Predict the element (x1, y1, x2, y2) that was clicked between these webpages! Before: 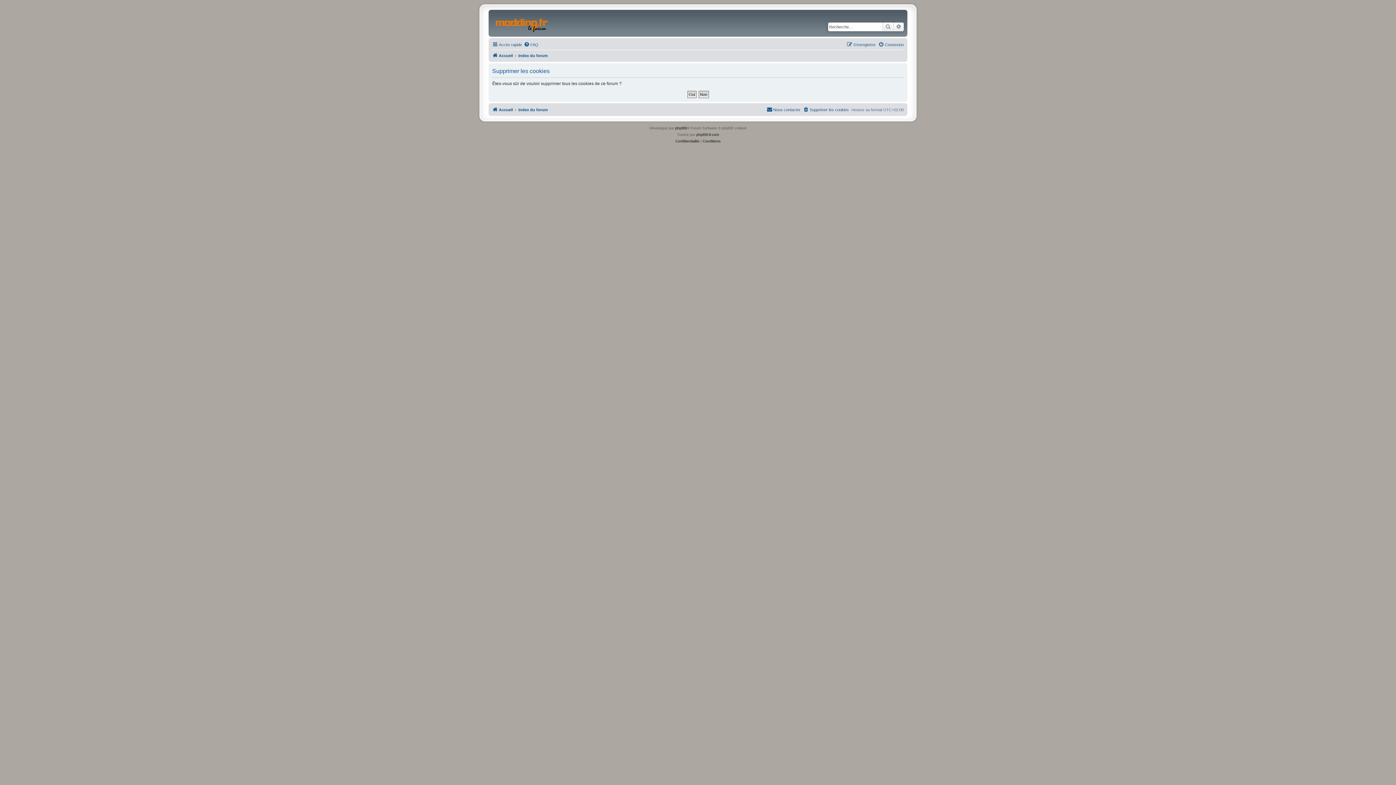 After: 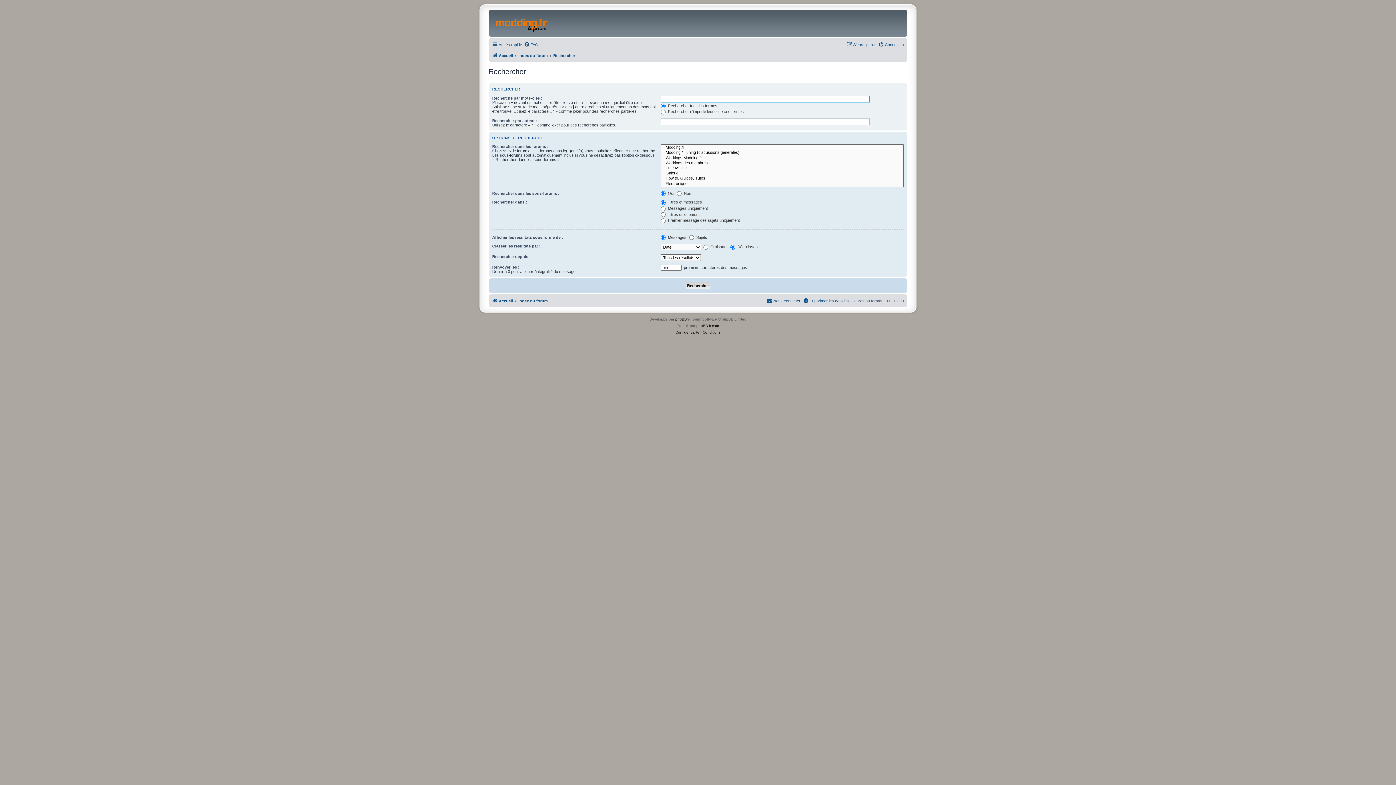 Action: bbox: (882, 22, 893, 31) label: Rechercher